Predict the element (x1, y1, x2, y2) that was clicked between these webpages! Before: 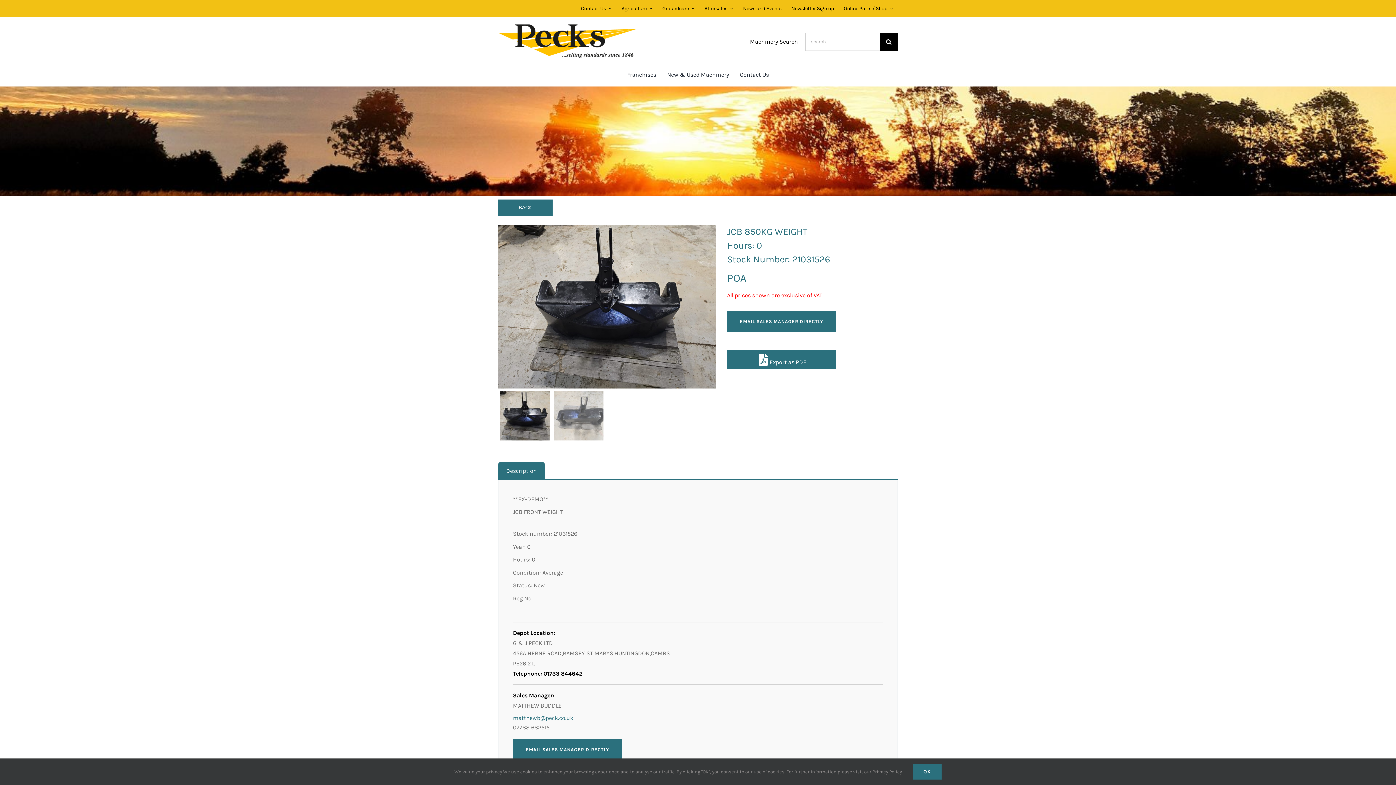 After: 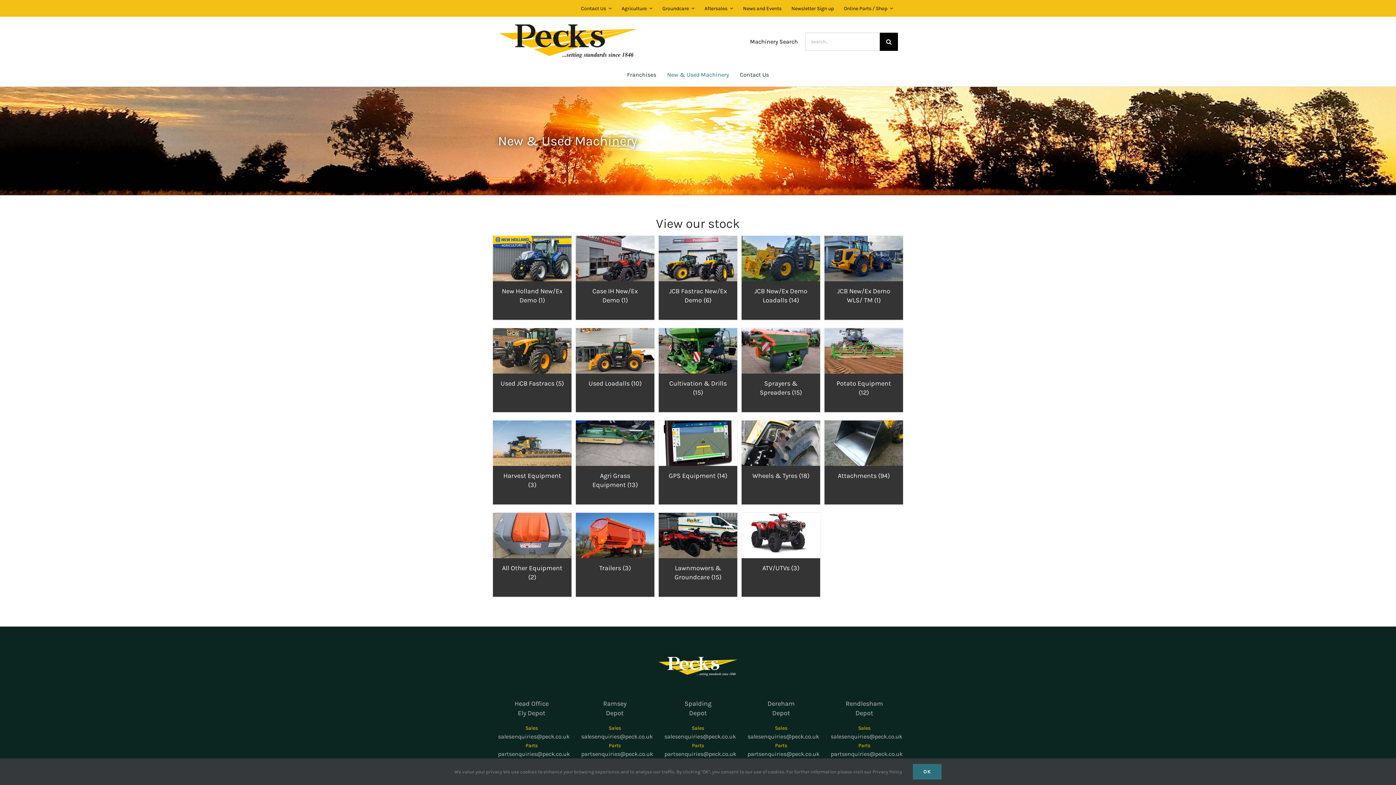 Action: label: New & Used Machinery bbox: (661, 63, 734, 86)